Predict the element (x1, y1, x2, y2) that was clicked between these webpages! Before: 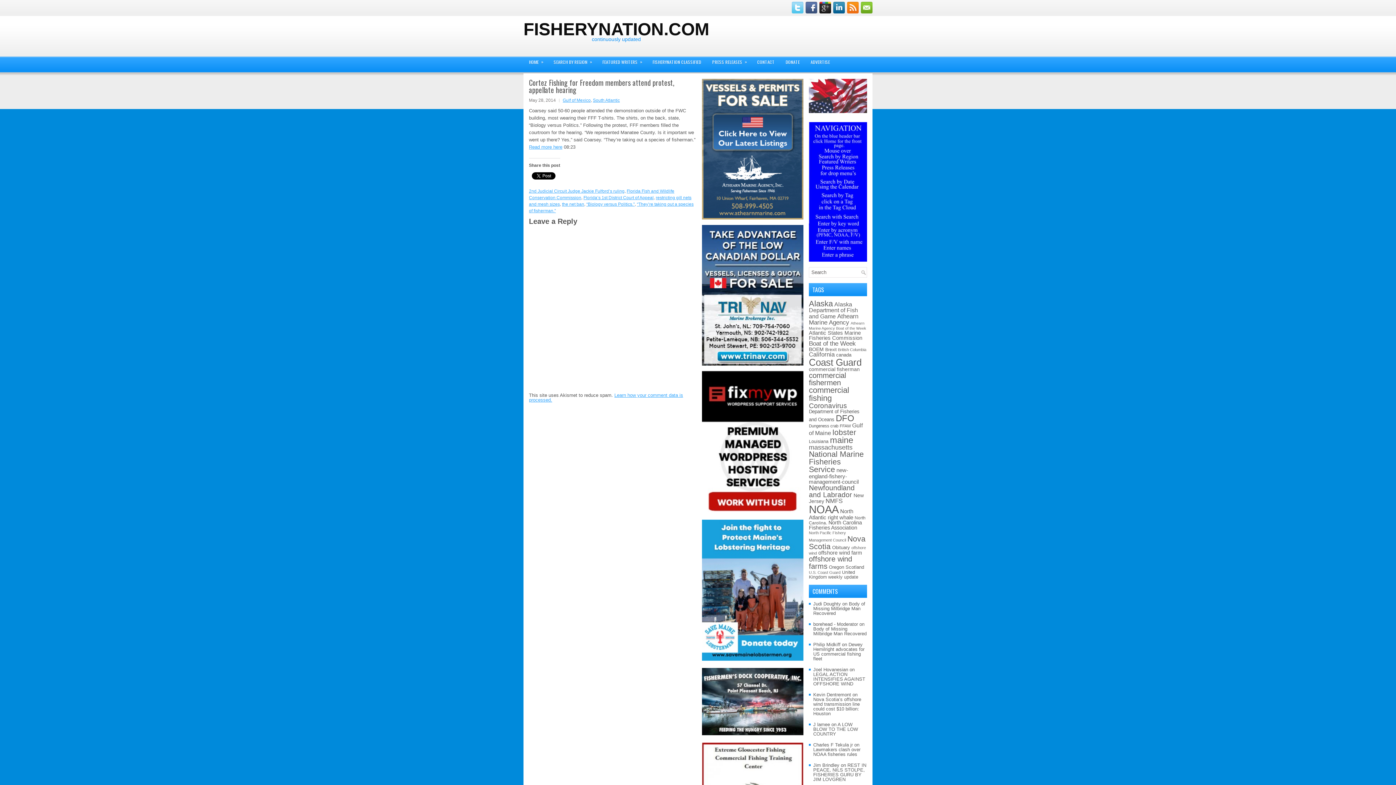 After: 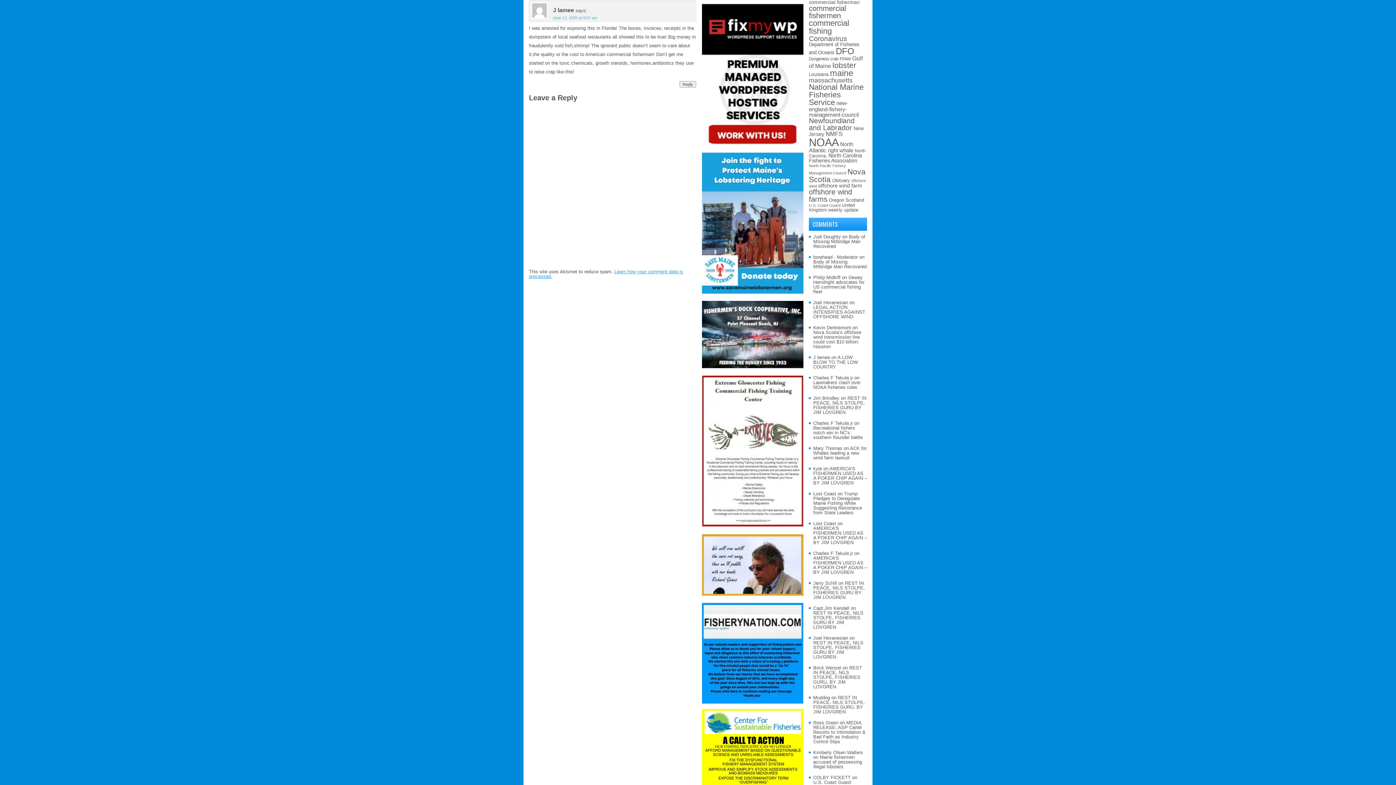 Action: bbox: (813, 722, 858, 737) label: A LOW BLOW TO THE LOW COUNTRY